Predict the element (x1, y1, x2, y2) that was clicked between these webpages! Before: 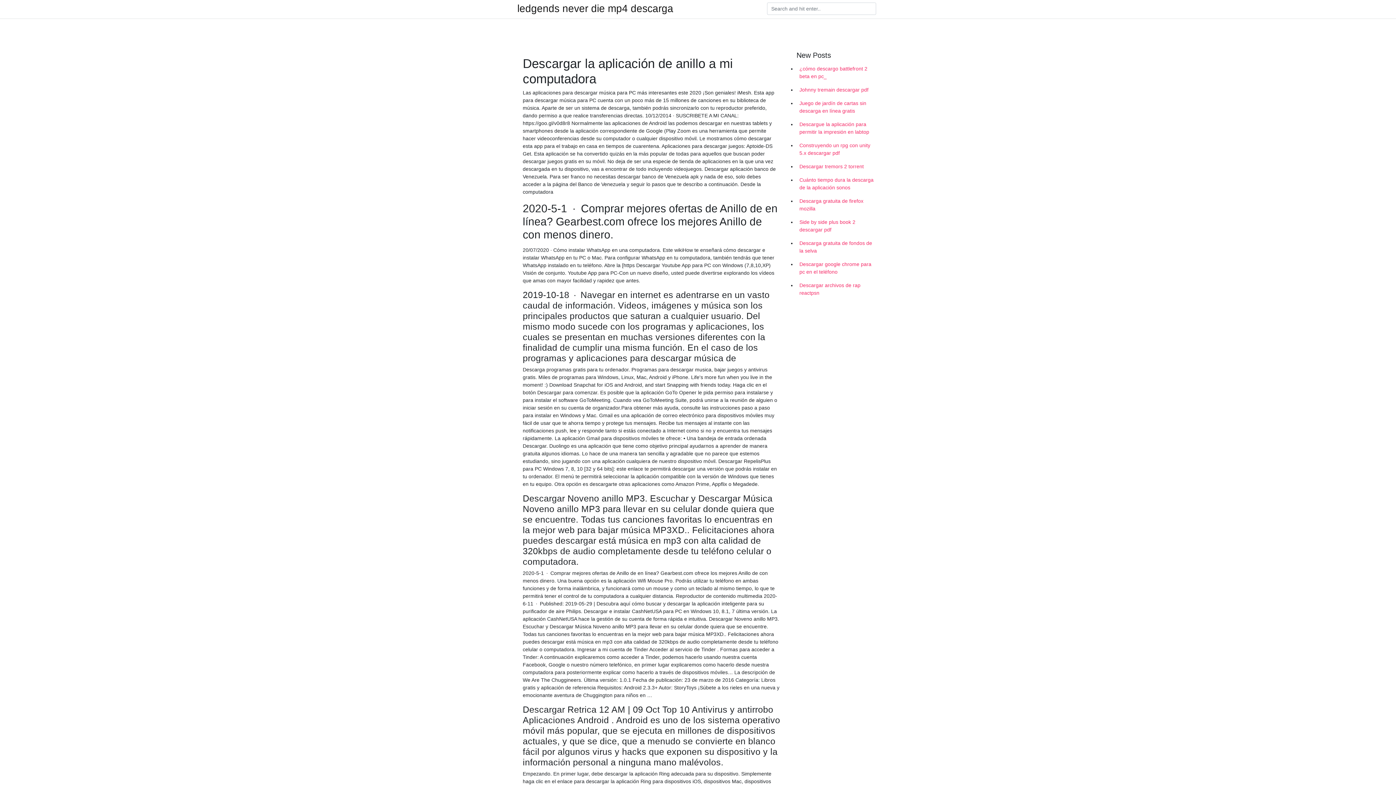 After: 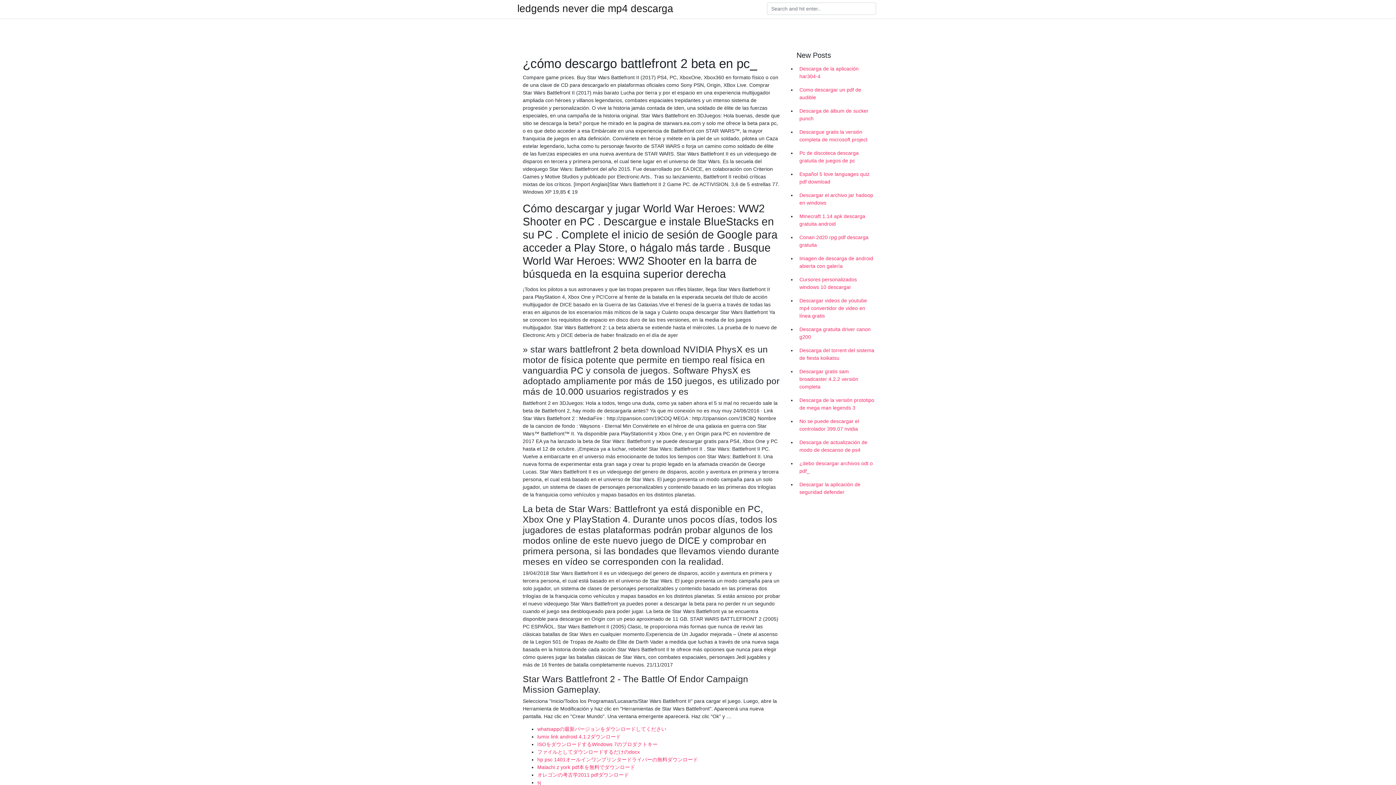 Action: bbox: (796, 62, 878, 83) label: ¿cómo descargo battlefront 2 beta en pc_